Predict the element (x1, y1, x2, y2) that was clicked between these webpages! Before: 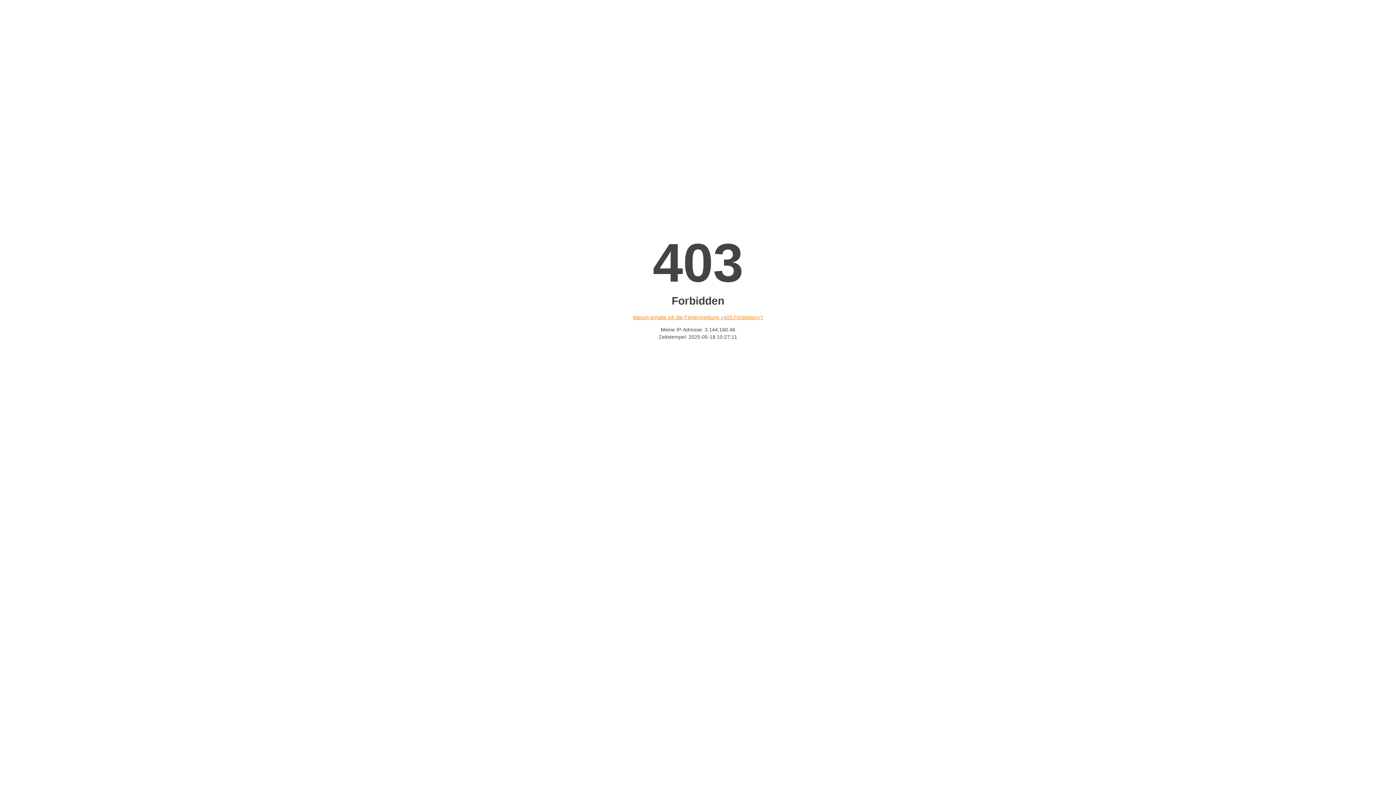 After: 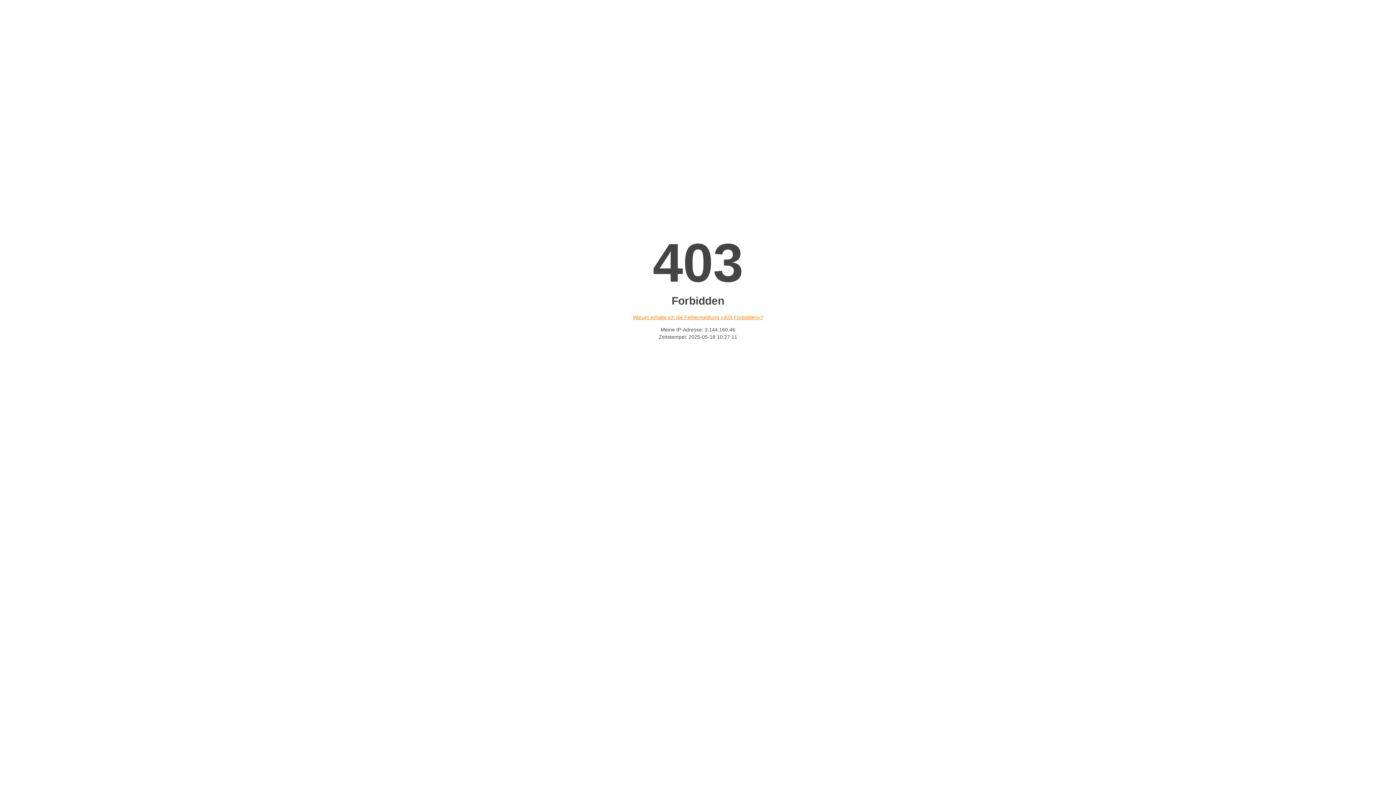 Action: bbox: (632, 314, 763, 320) label: Warum erhalte ich die Fehlermeldung «403 Forbidden»?